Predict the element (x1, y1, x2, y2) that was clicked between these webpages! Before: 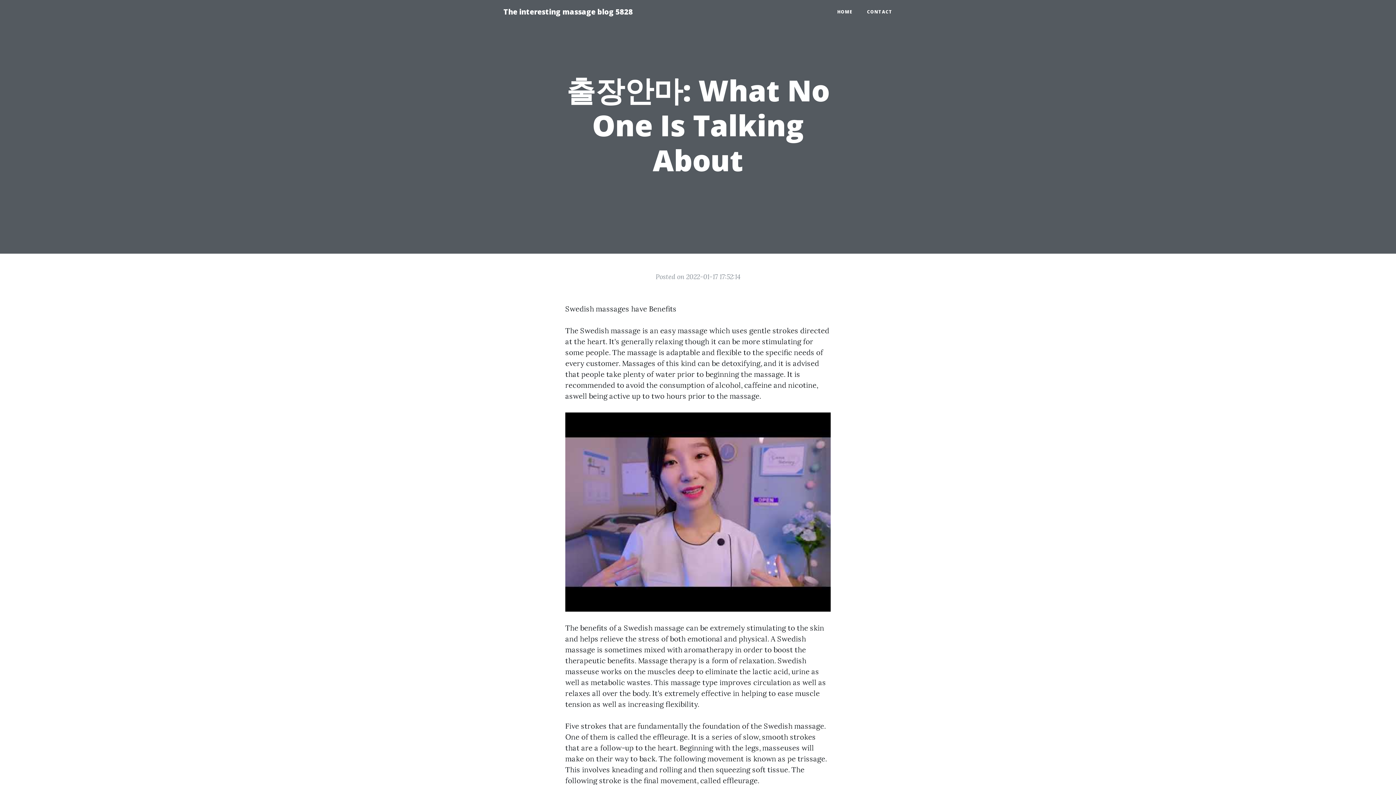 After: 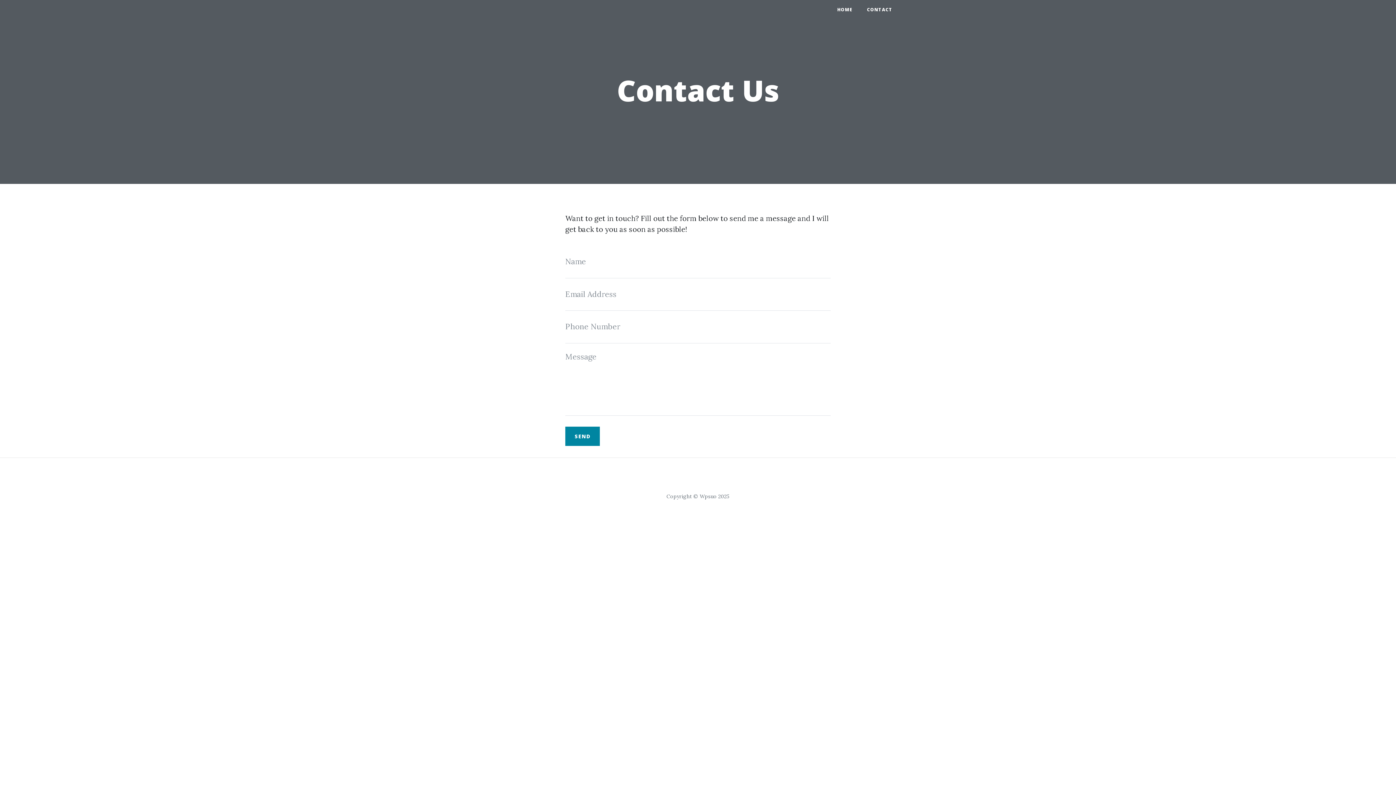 Action: bbox: (860, 5, 900, 18) label: CONTACT